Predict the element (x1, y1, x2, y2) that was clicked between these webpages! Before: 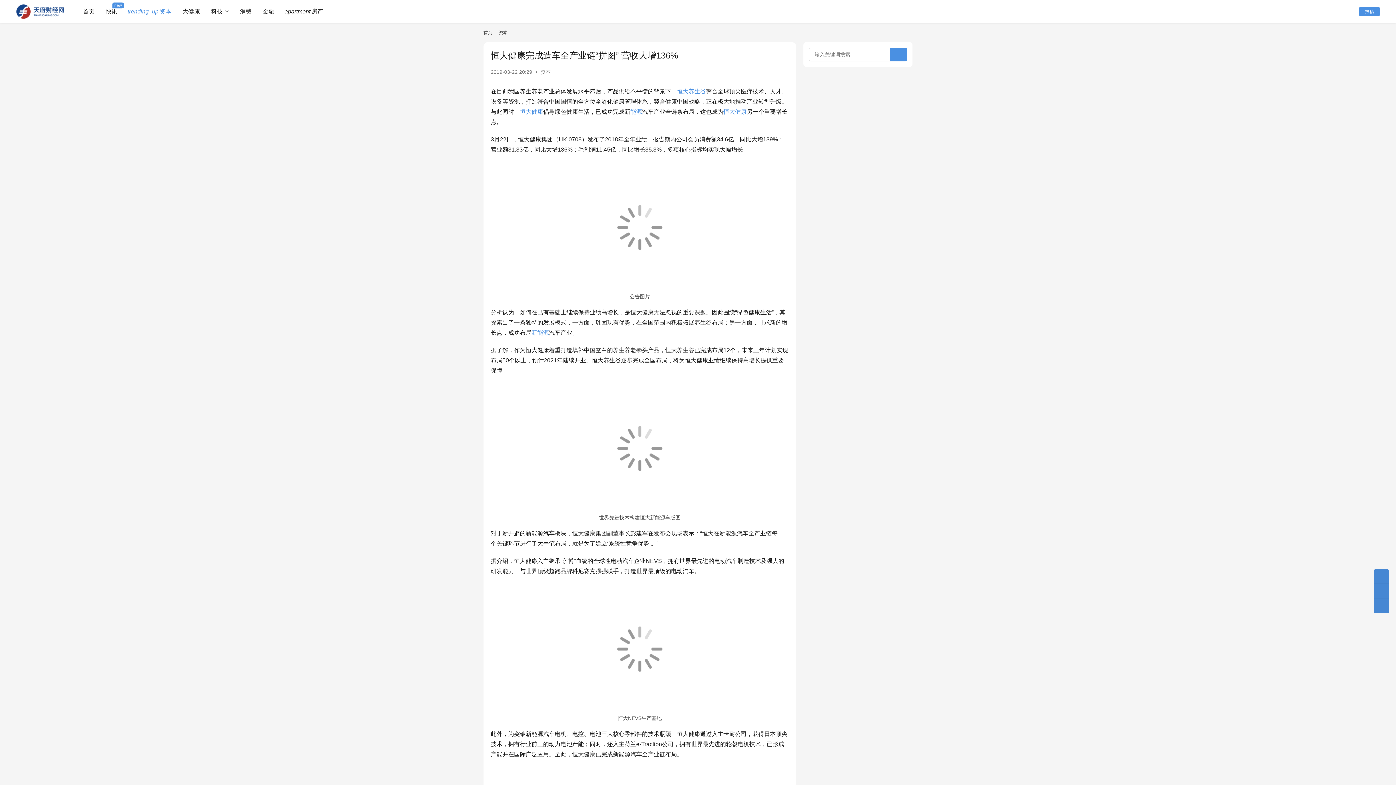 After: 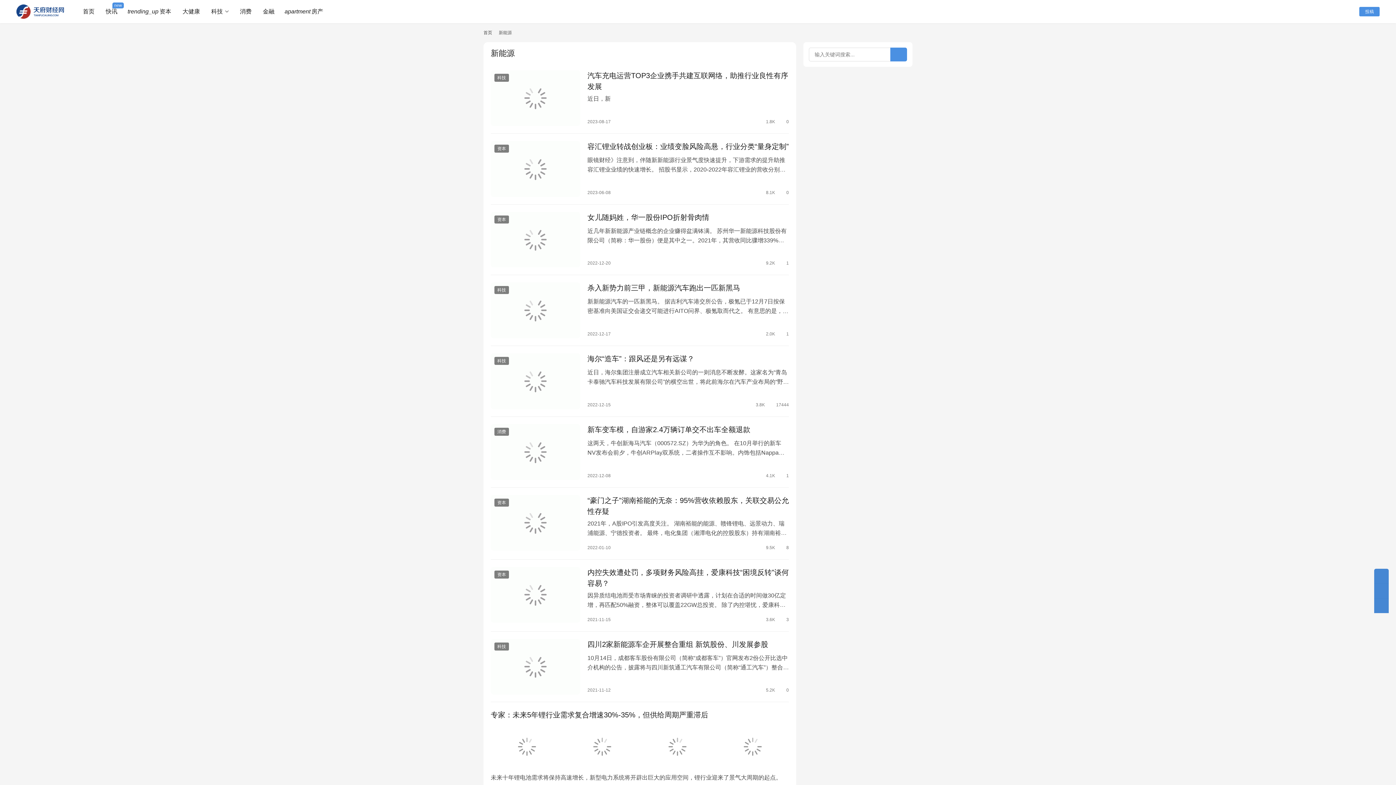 Action: label: 新能源 bbox: (531, 329, 549, 336)